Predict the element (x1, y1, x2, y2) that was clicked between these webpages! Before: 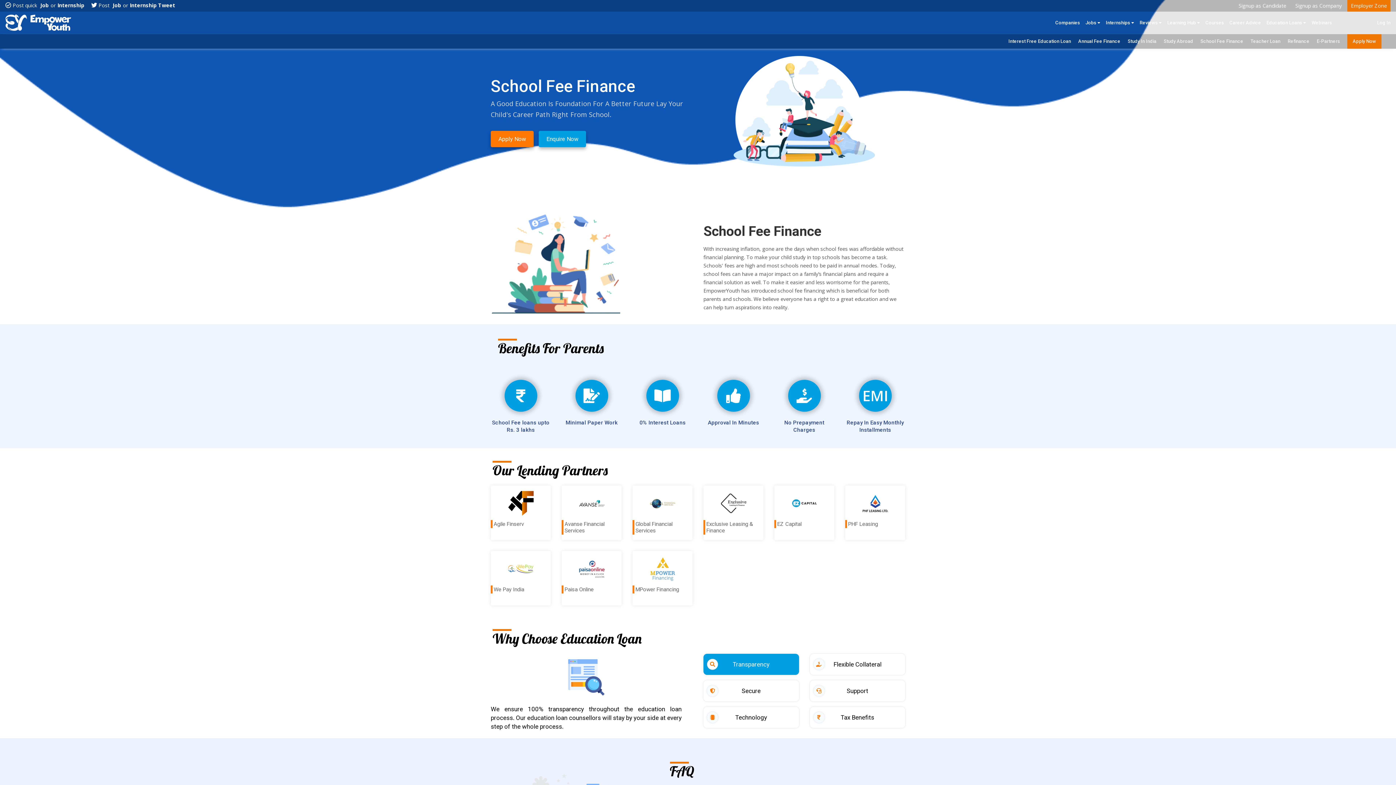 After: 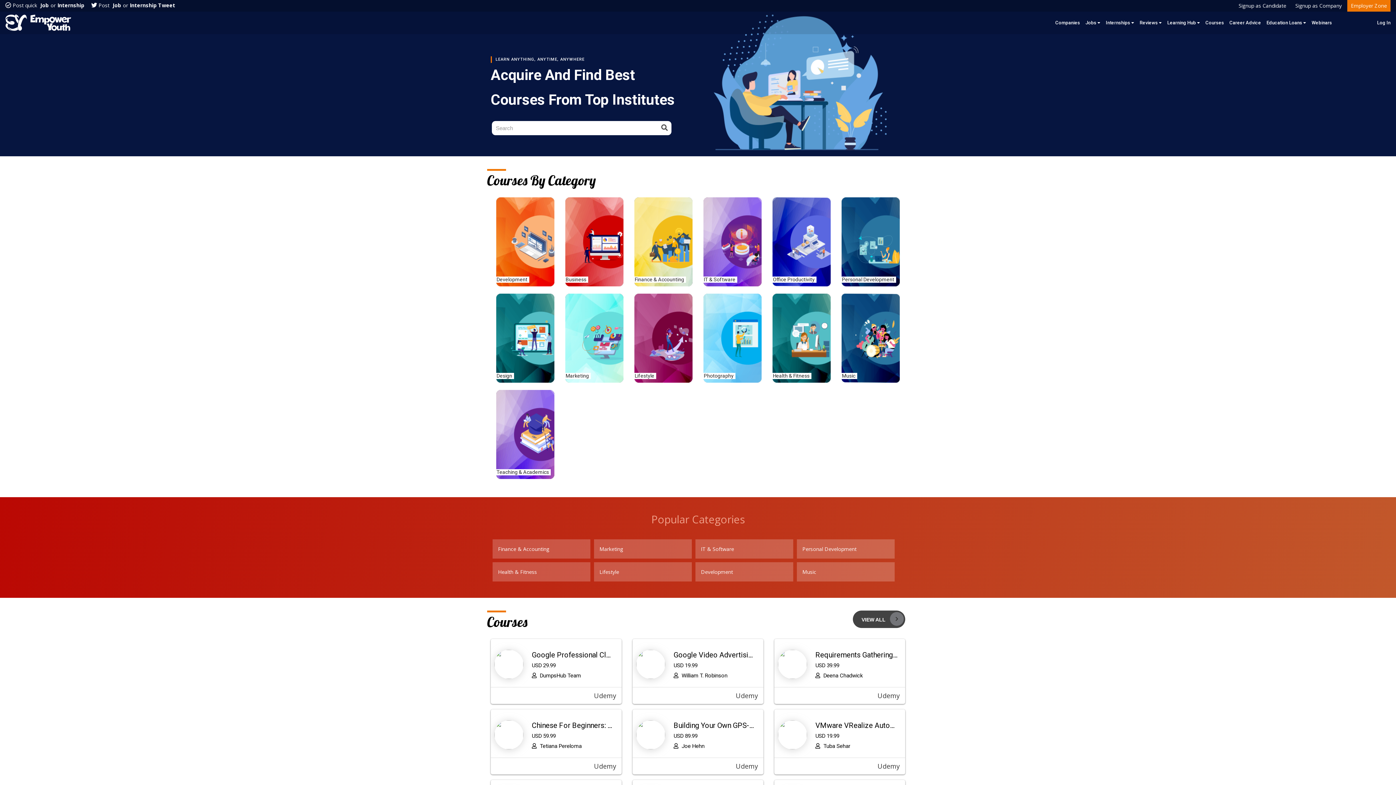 Action: bbox: (1205, 19, 1224, 34) label: Courses